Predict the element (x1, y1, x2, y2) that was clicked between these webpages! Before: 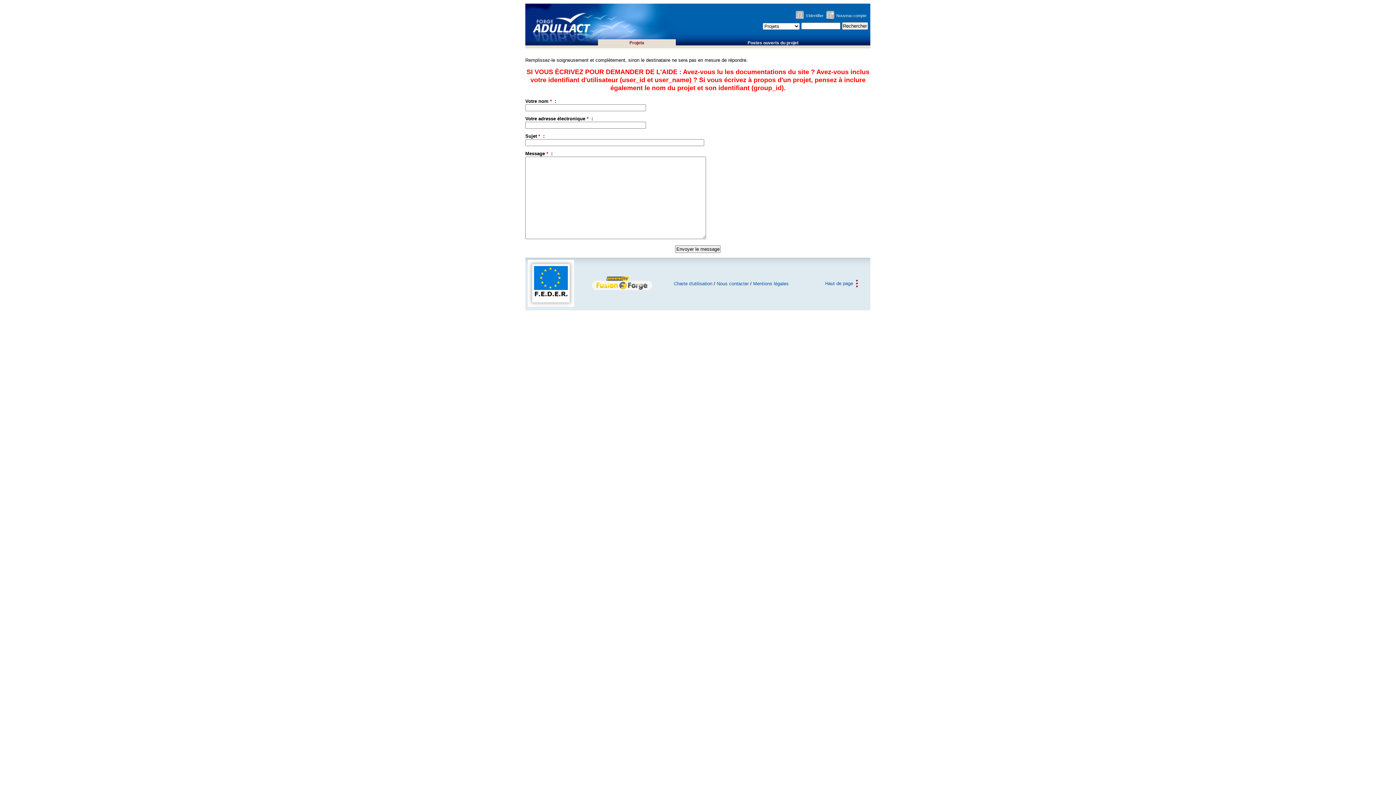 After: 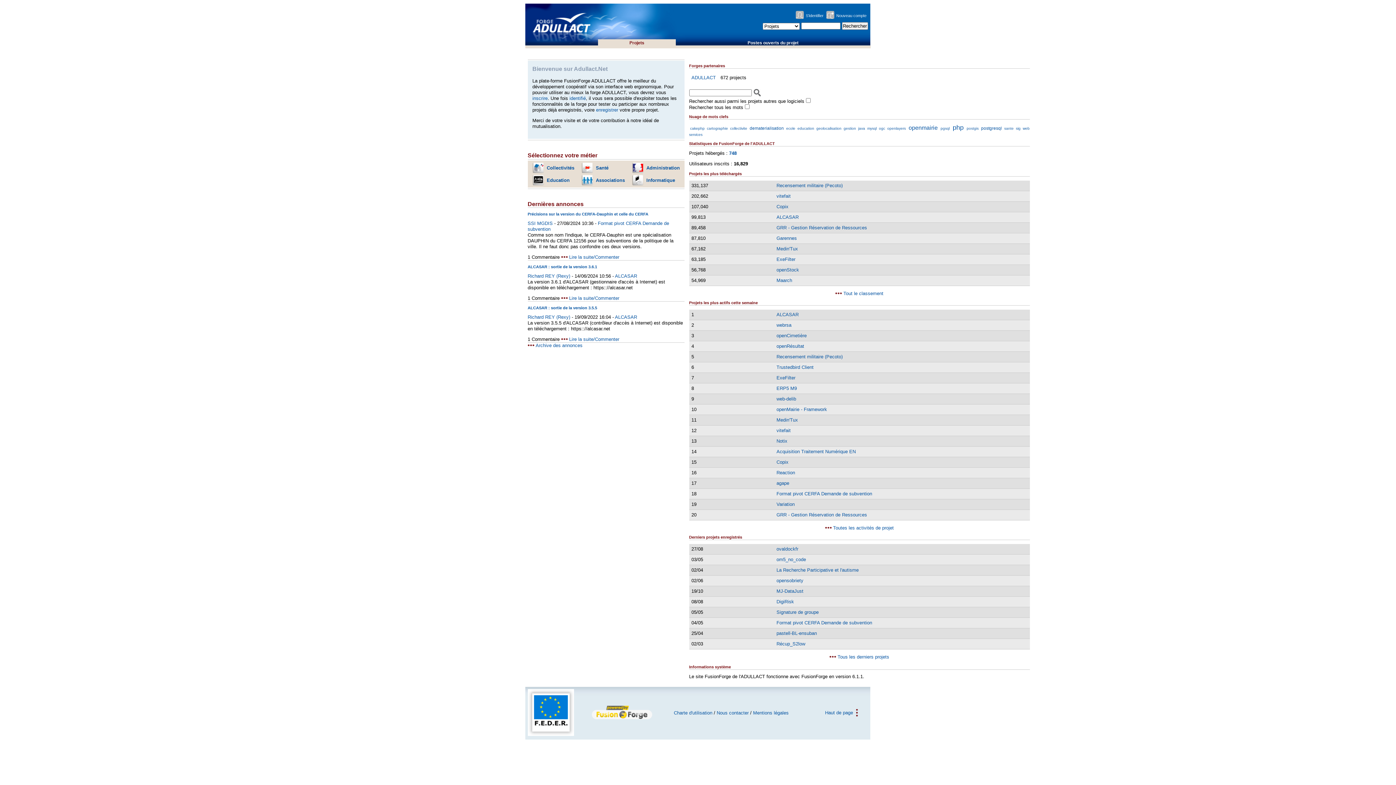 Action: bbox: (525, 37, 592, 45)